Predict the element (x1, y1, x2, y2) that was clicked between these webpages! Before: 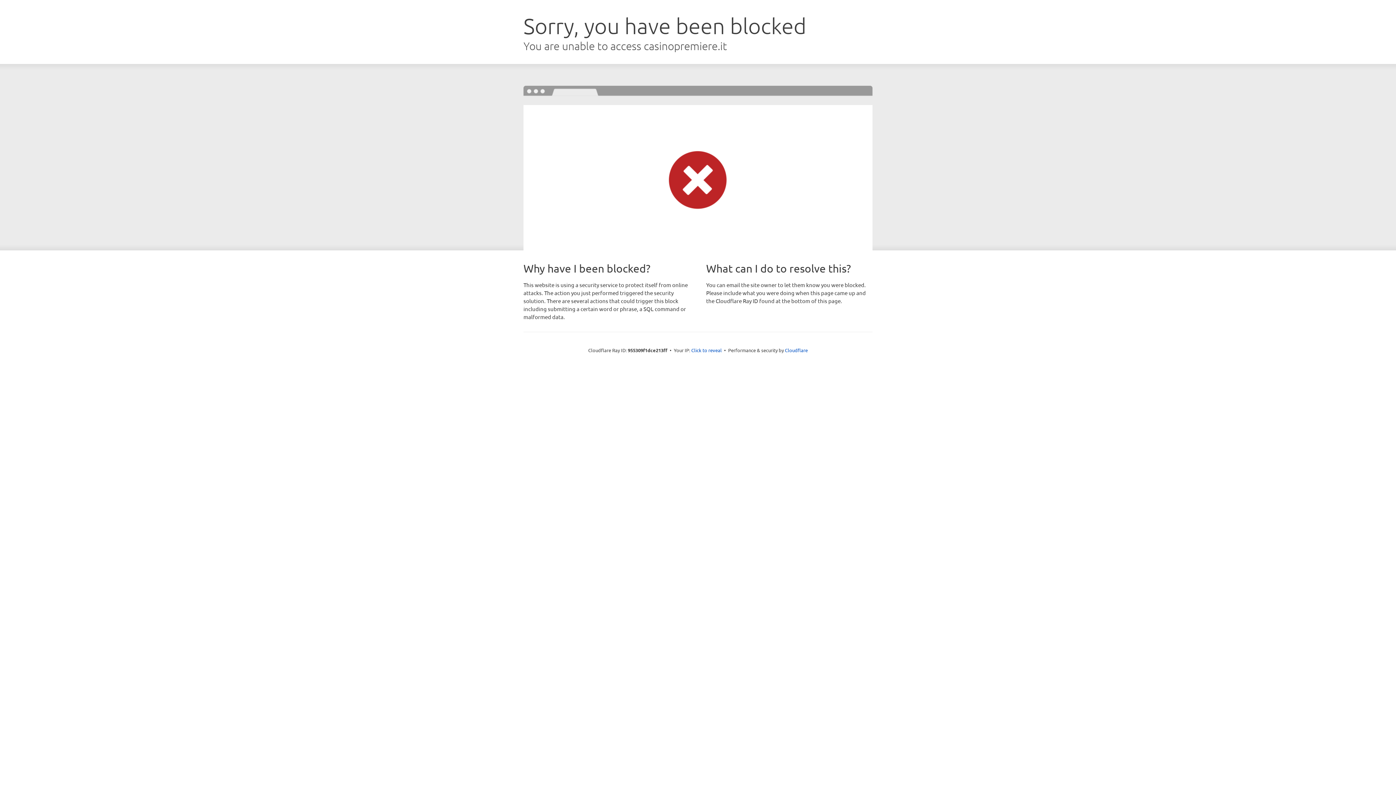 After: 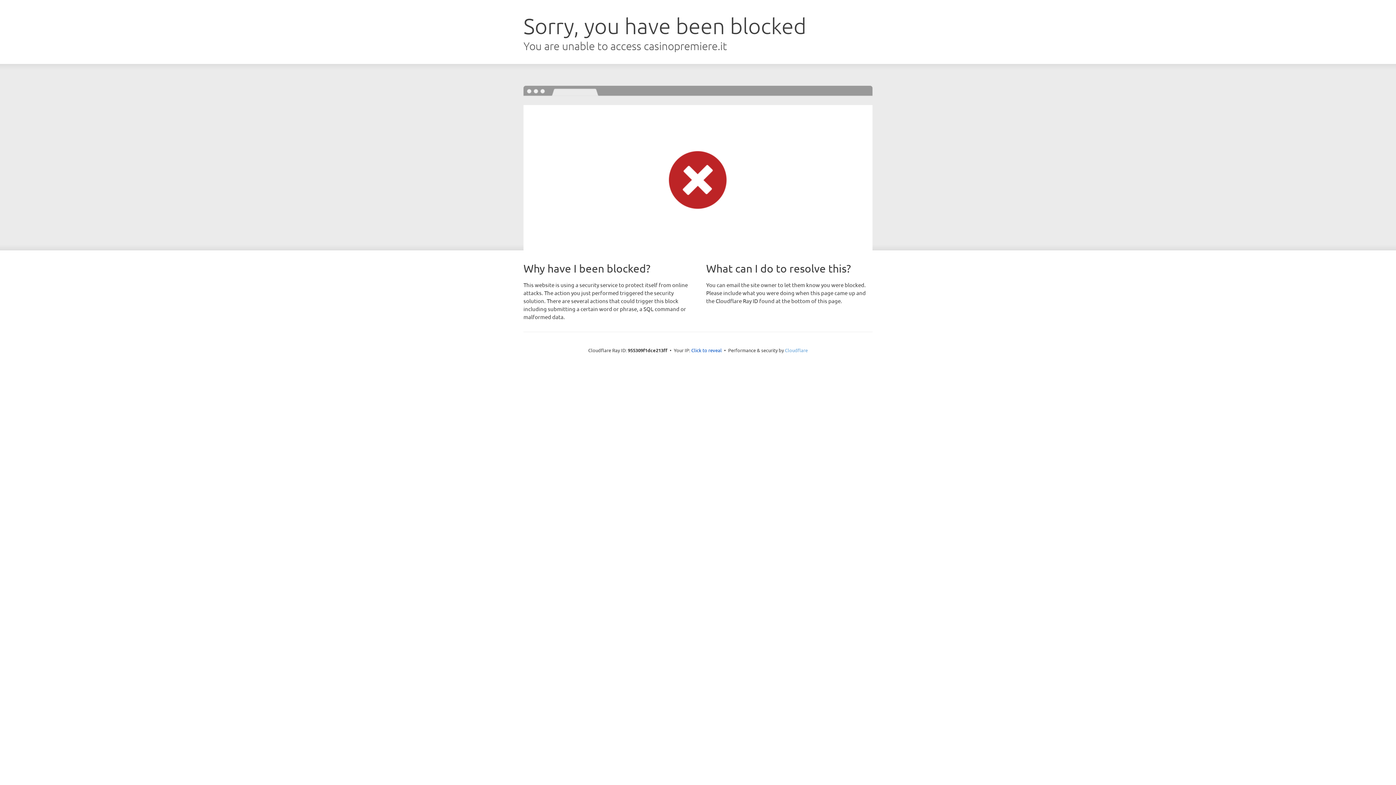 Action: label: Cloudflare bbox: (785, 347, 808, 353)